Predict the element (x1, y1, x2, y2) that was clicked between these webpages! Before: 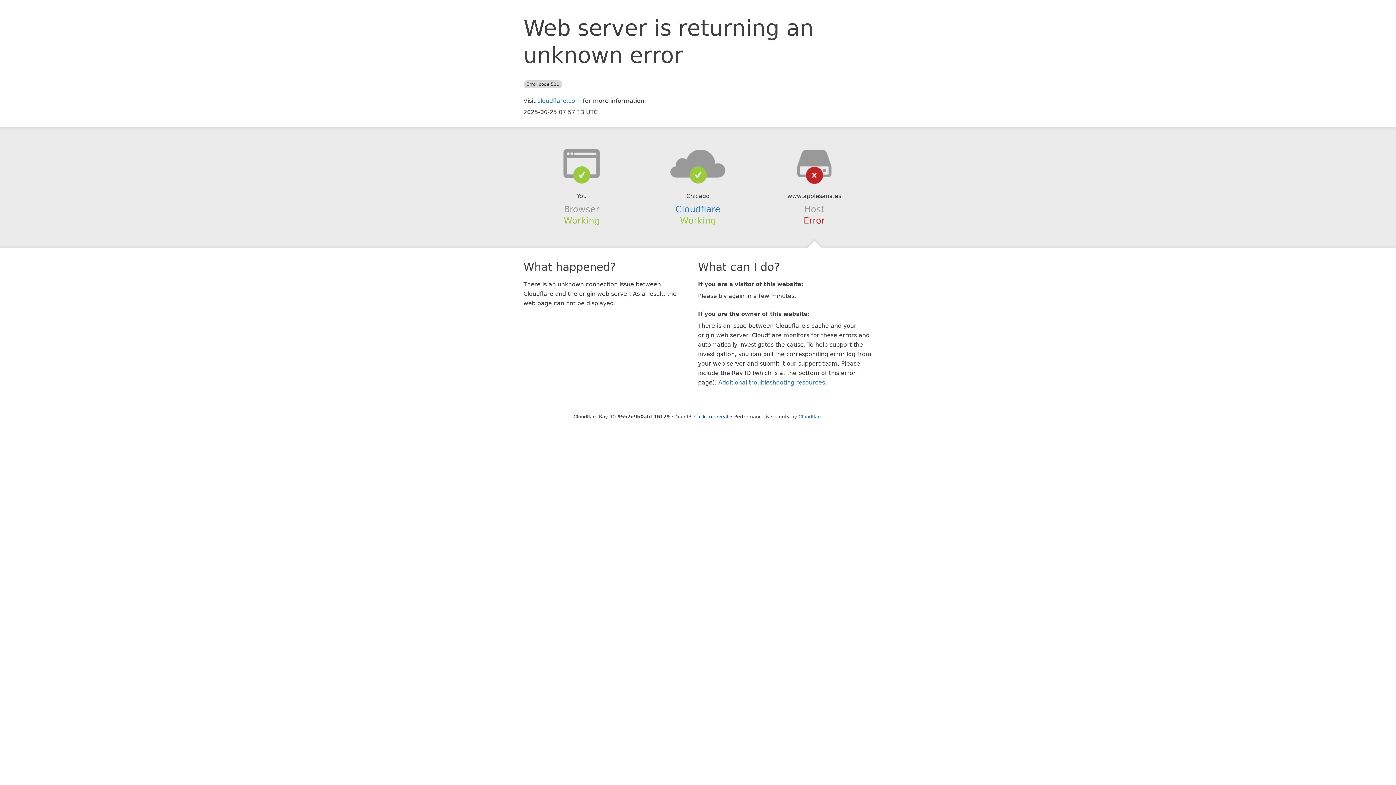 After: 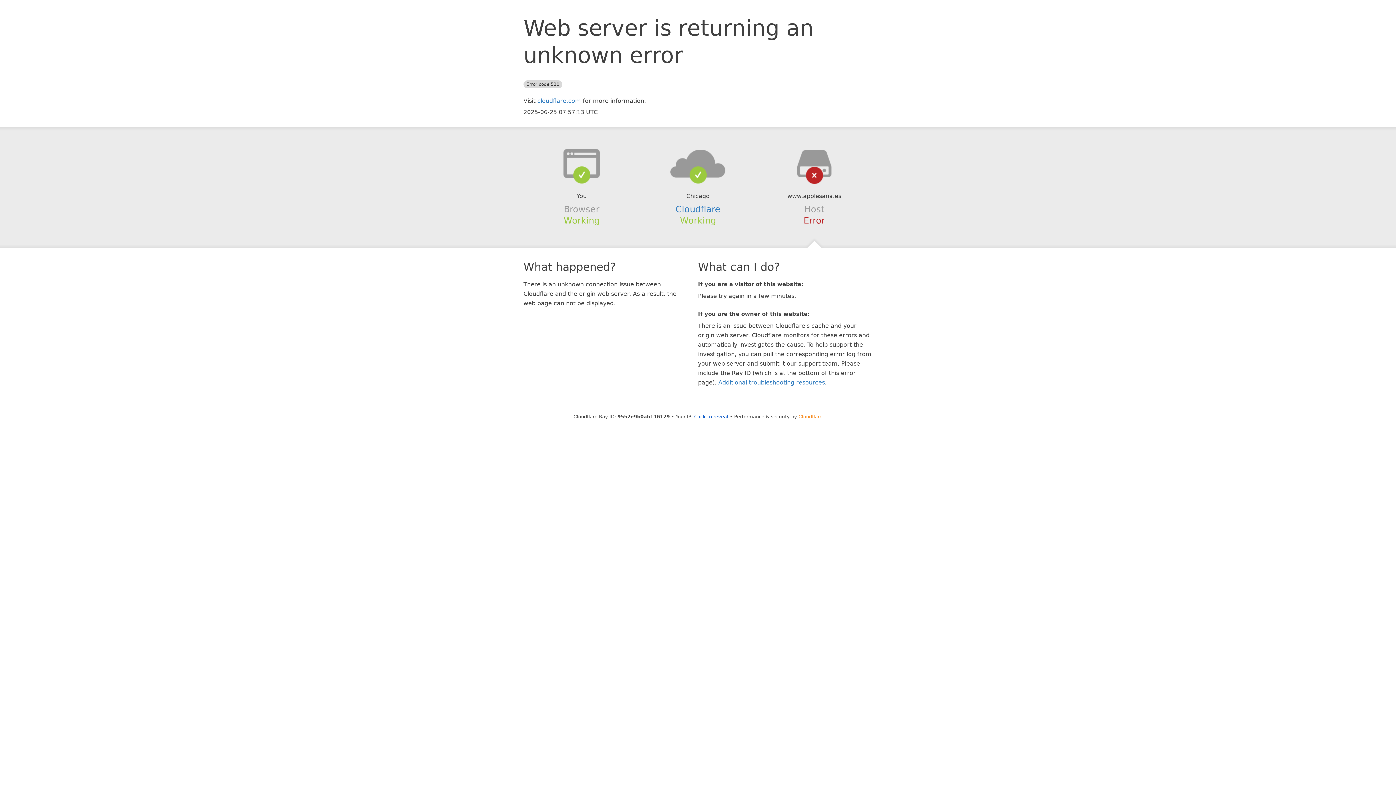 Action: label: Cloudflare bbox: (798, 414, 822, 419)